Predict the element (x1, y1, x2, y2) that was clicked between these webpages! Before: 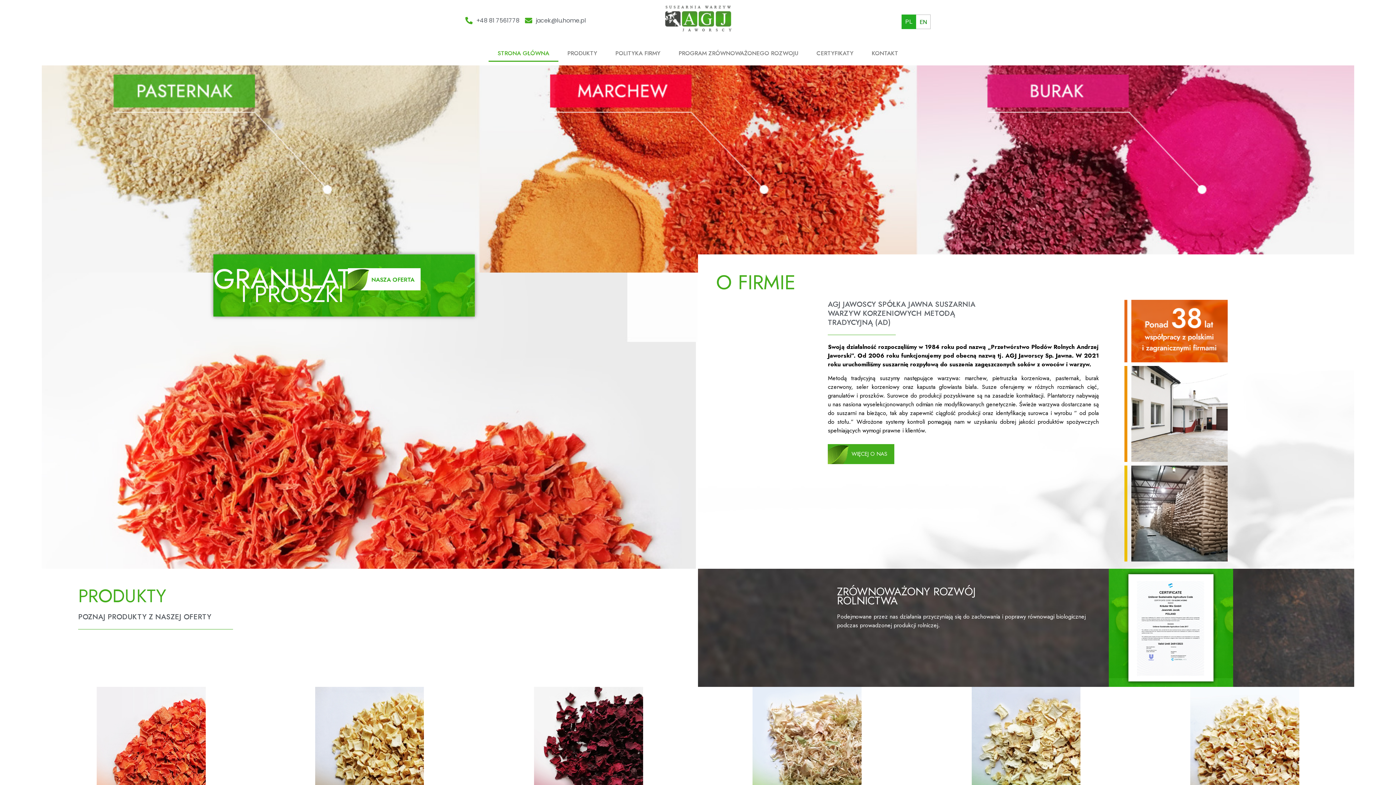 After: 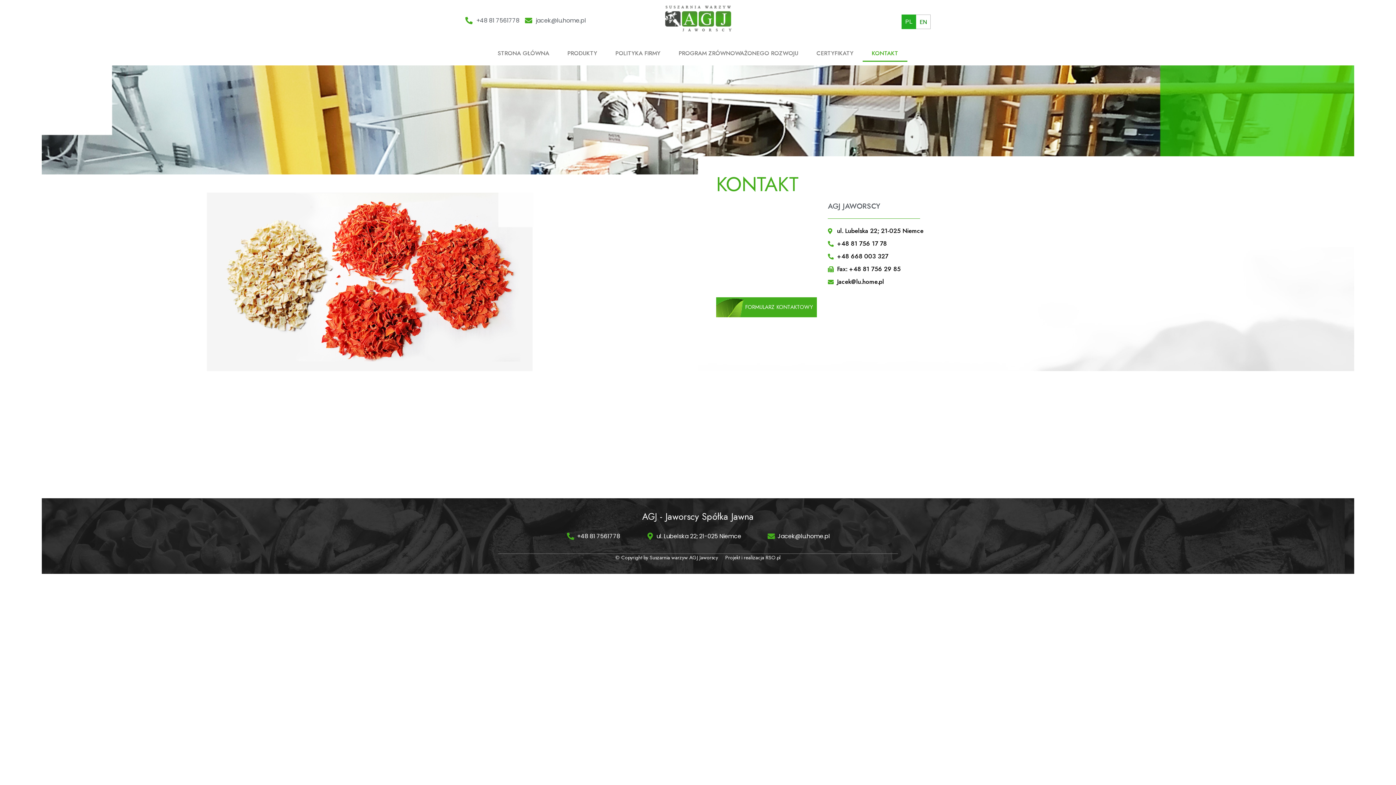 Action: label: KONTAKT bbox: (862, 45, 907, 61)